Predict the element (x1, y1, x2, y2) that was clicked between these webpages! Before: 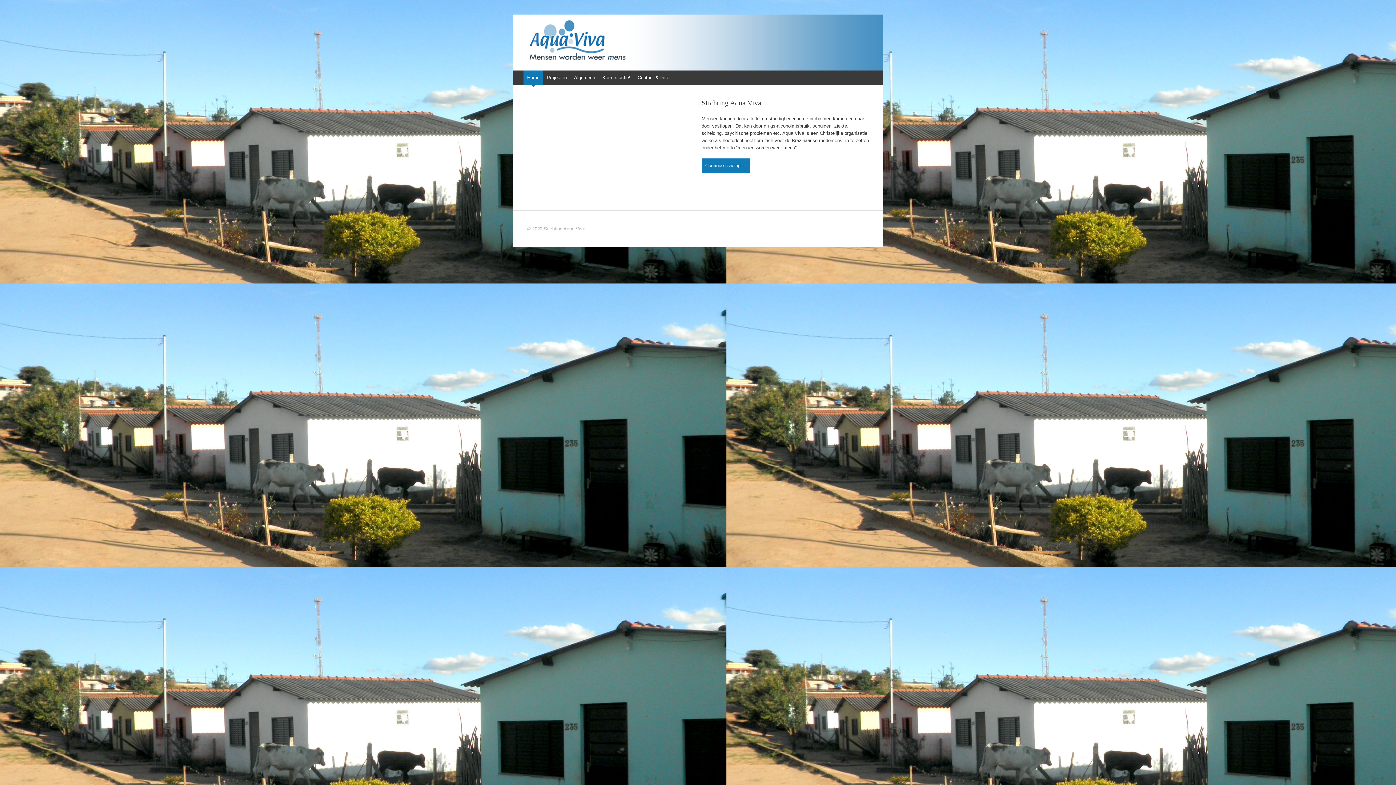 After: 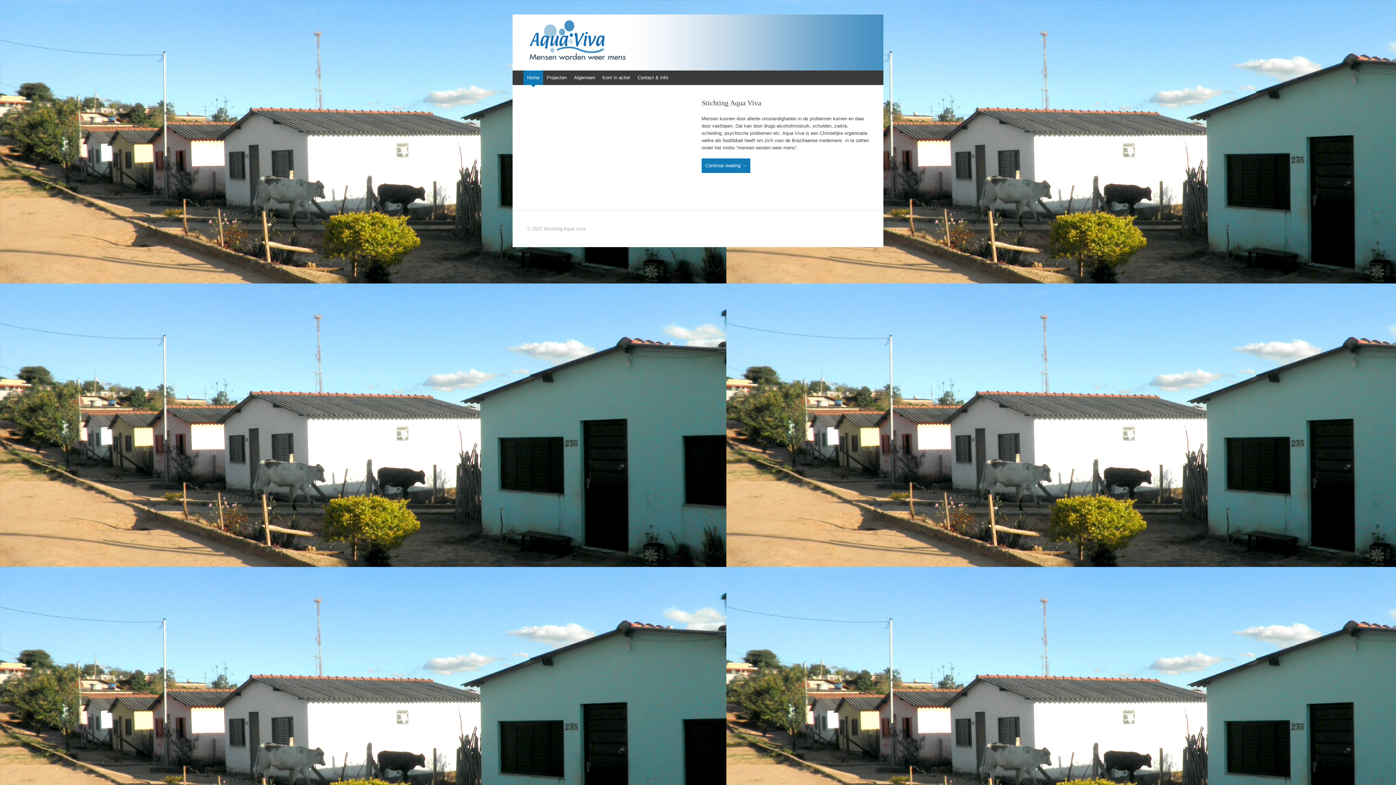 Action: label: Home bbox: (523, 70, 543, 85)